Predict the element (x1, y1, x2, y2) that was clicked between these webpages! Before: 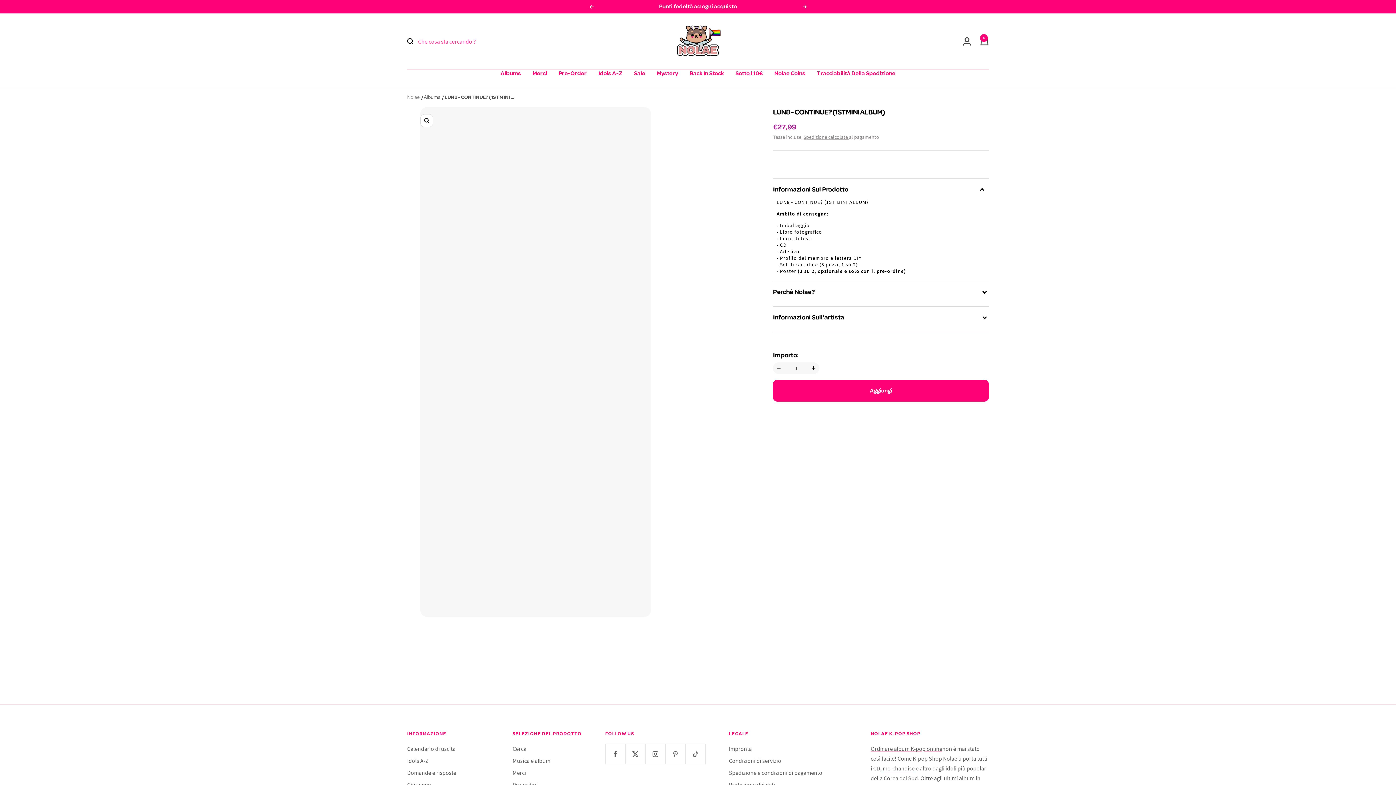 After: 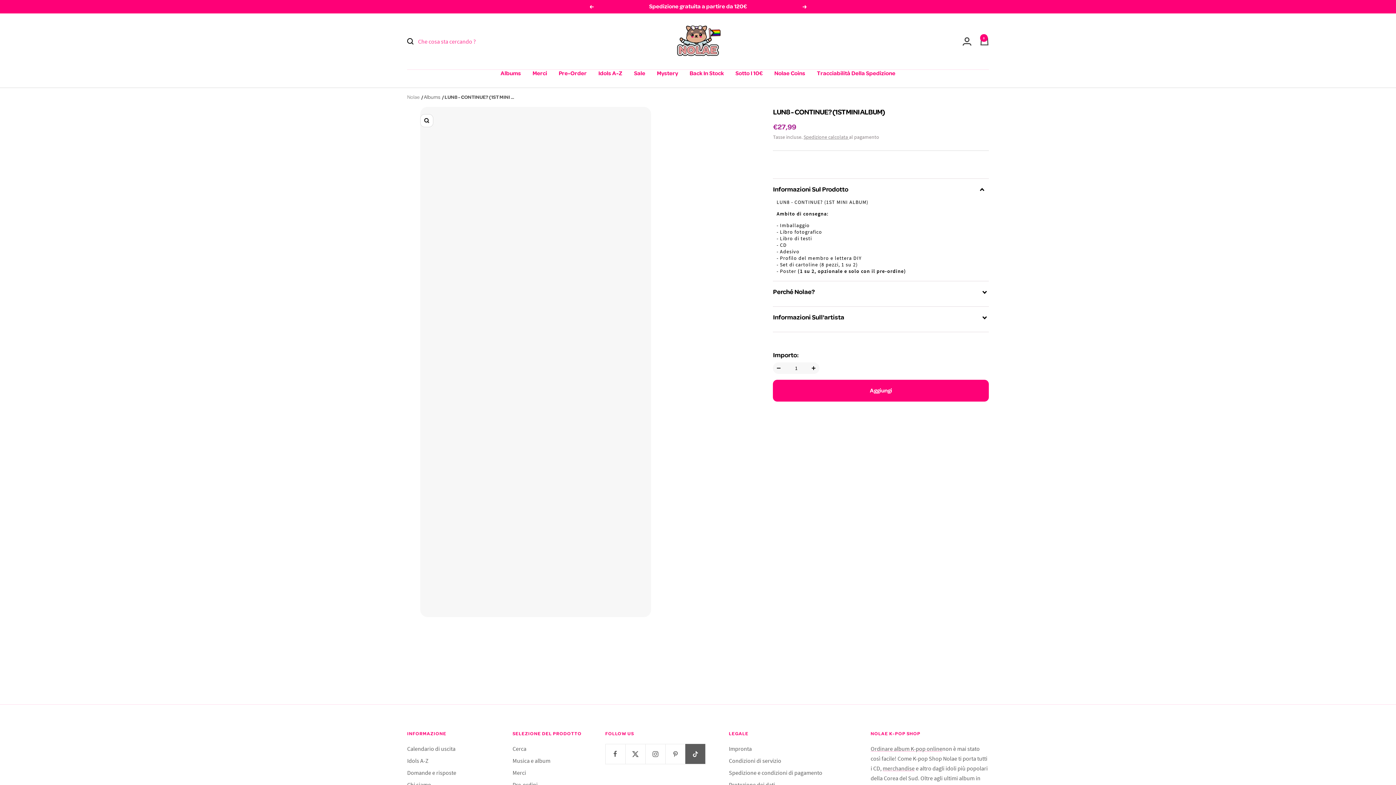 Action: bbox: (685, 744, 705, 764) label: Seguici su TikTok